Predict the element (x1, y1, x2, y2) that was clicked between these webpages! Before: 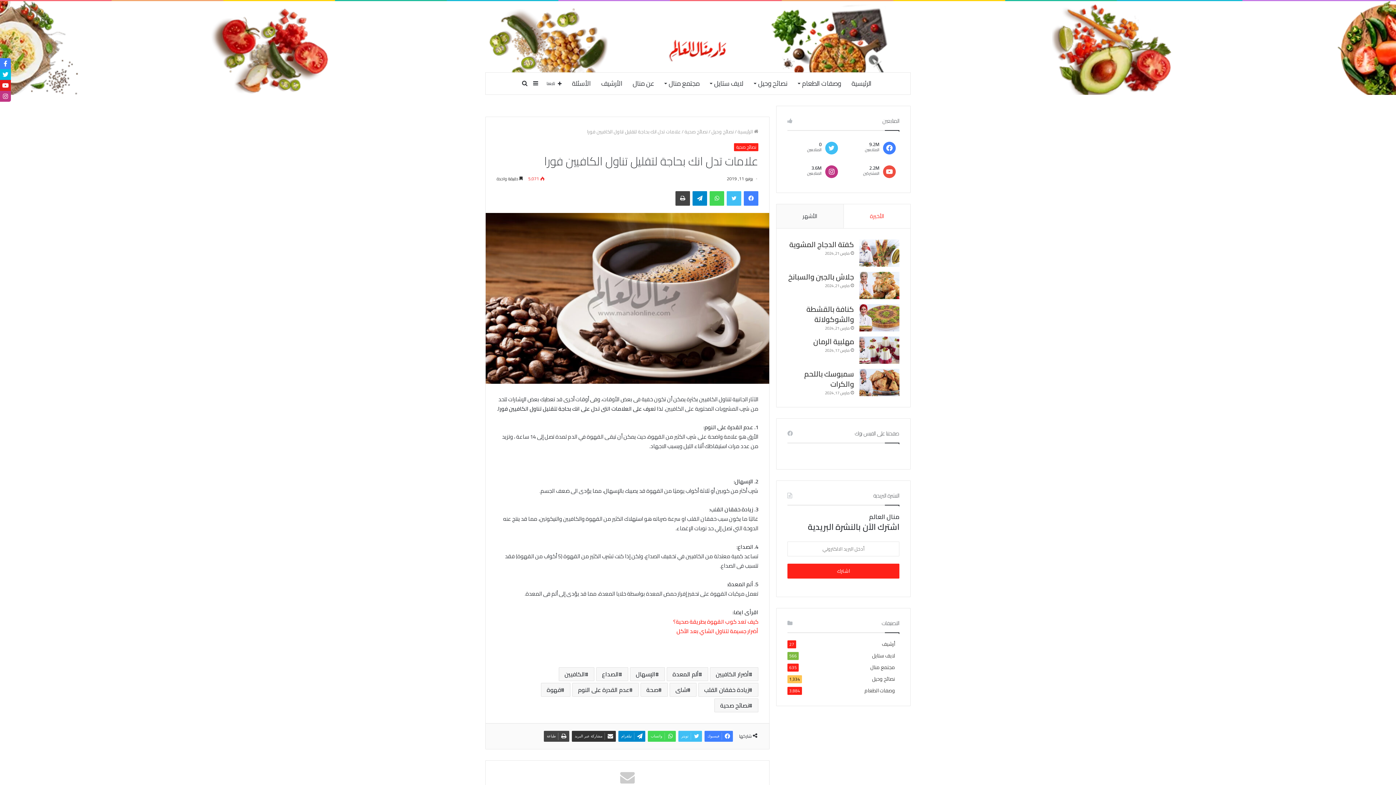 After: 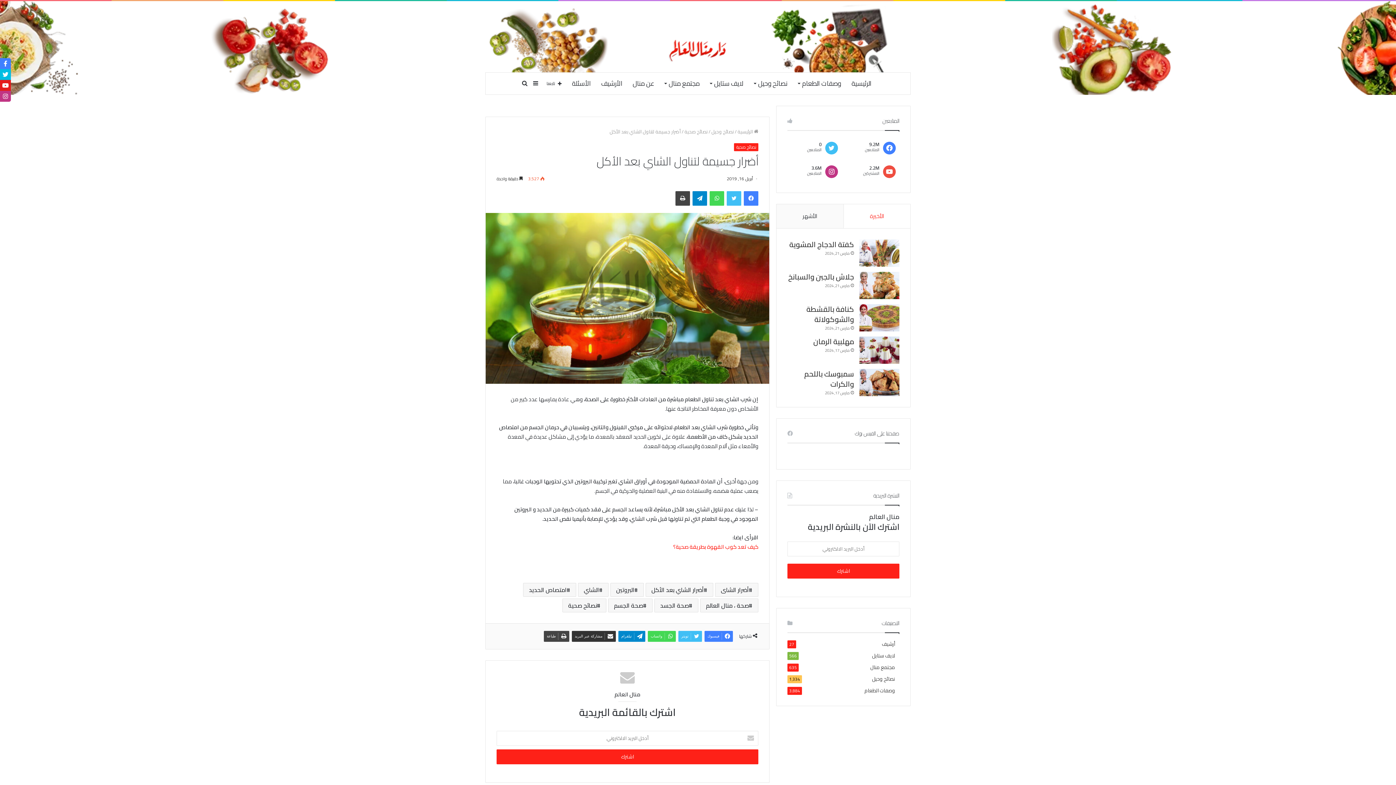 Action: label: أضرار جسيمة لتناول الشاي بعد الأكل bbox: (676, 637, 758, 644)